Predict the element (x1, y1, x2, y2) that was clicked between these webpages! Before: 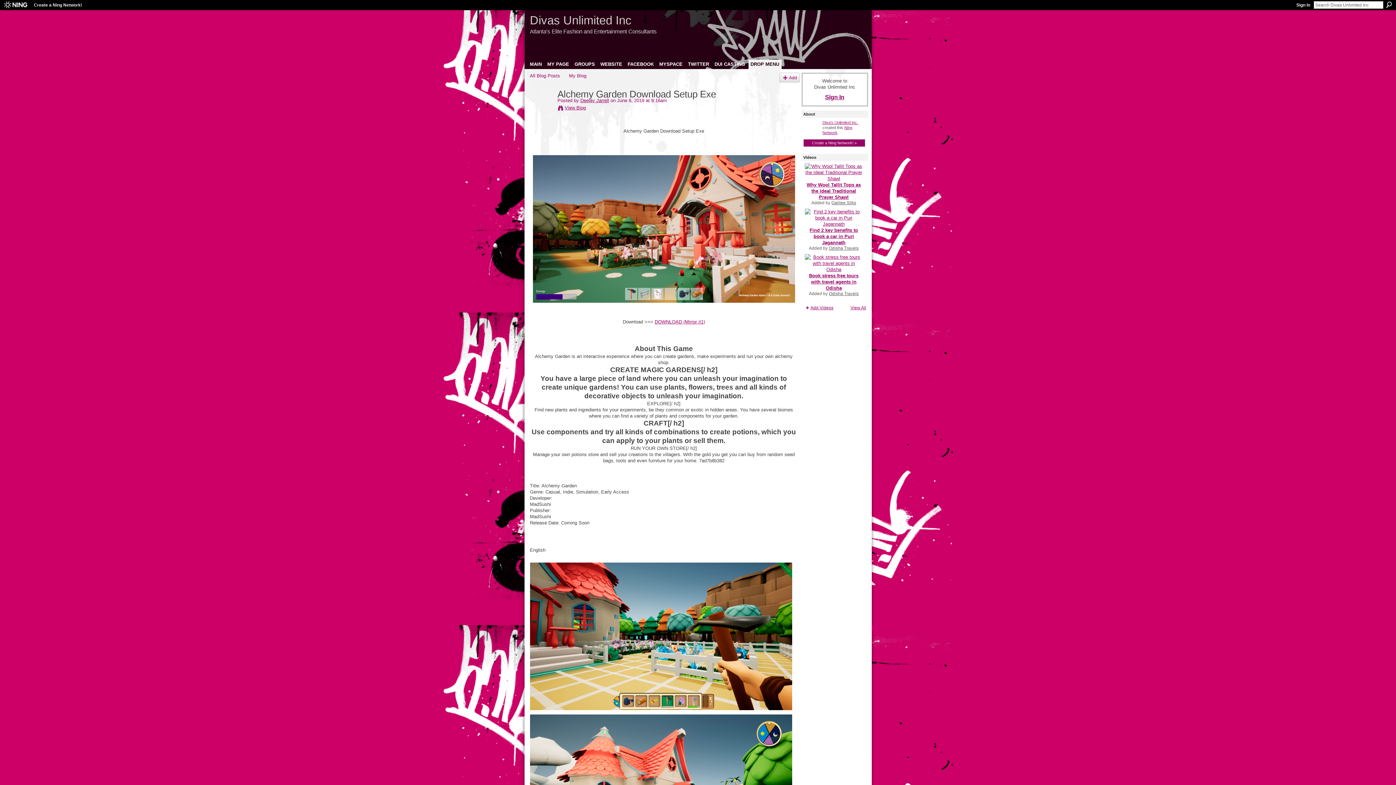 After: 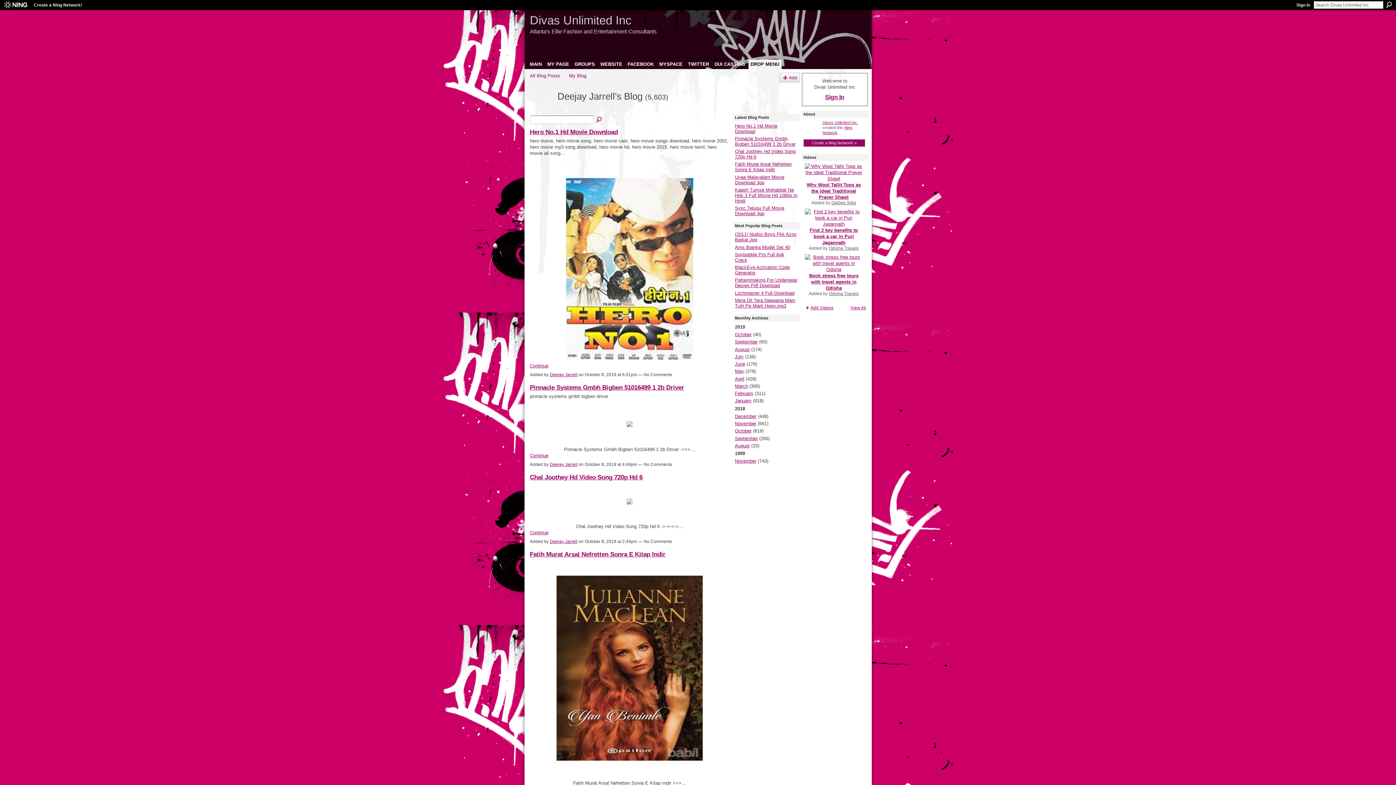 Action: bbox: (557, 105, 586, 110) label: View Blog